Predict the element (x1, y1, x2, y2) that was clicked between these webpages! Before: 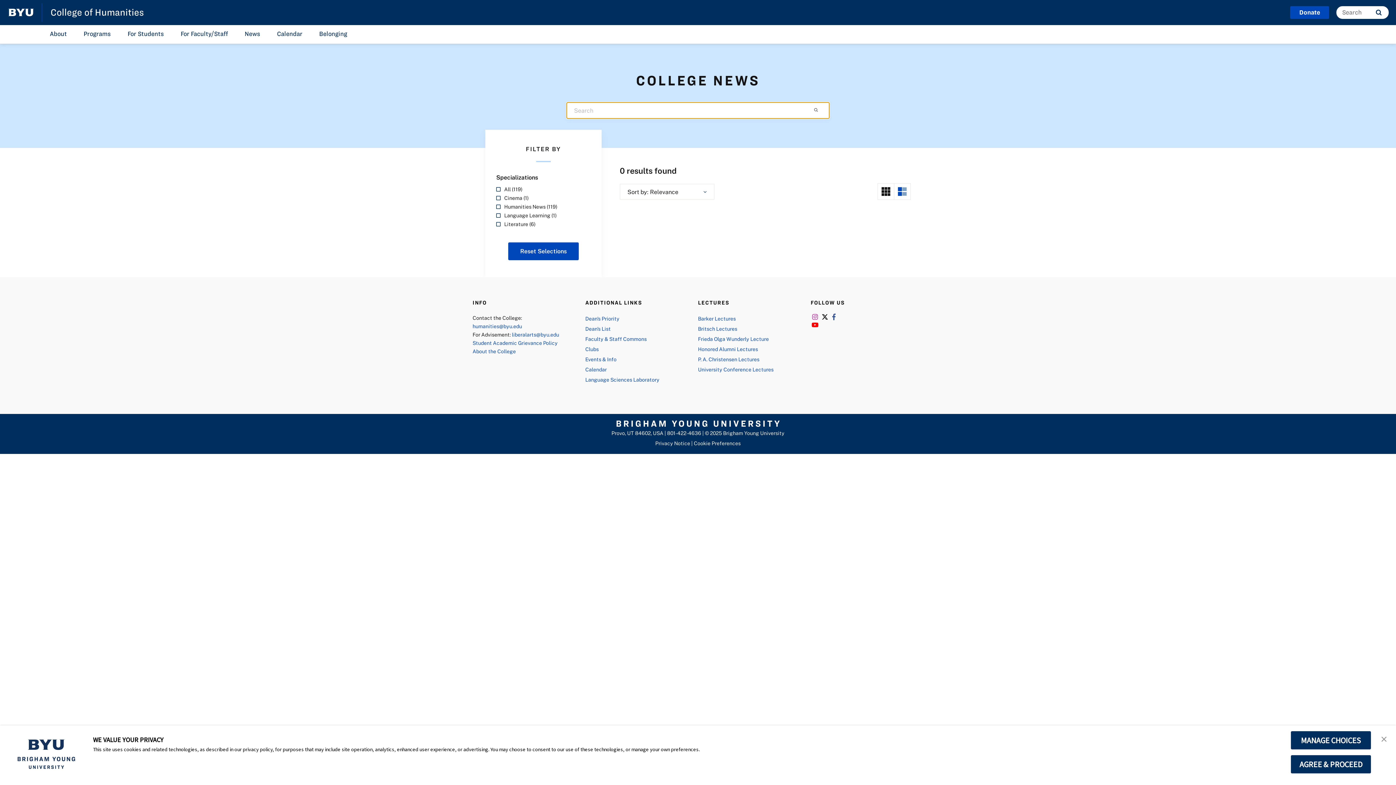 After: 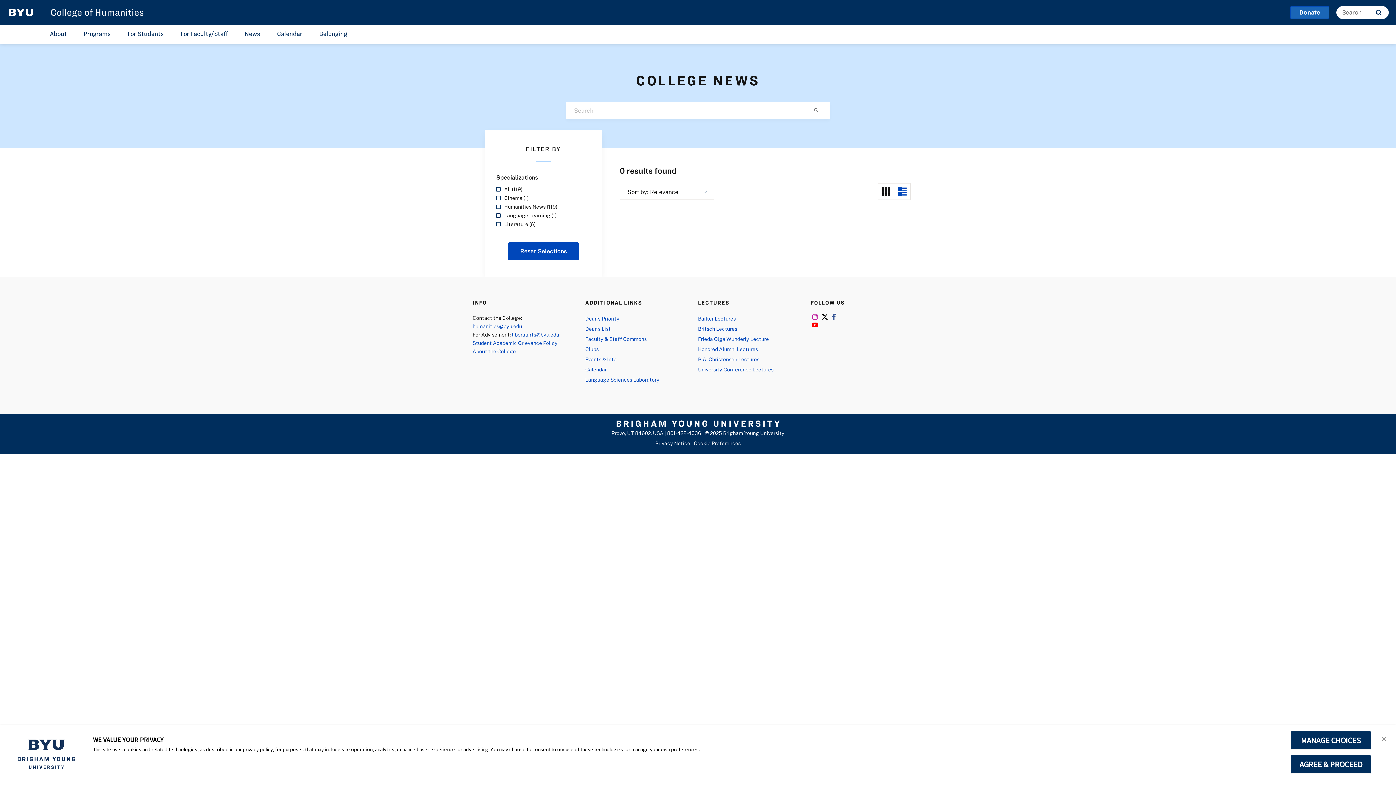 Action: bbox: (1290, 6, 1329, 18) label: Donate